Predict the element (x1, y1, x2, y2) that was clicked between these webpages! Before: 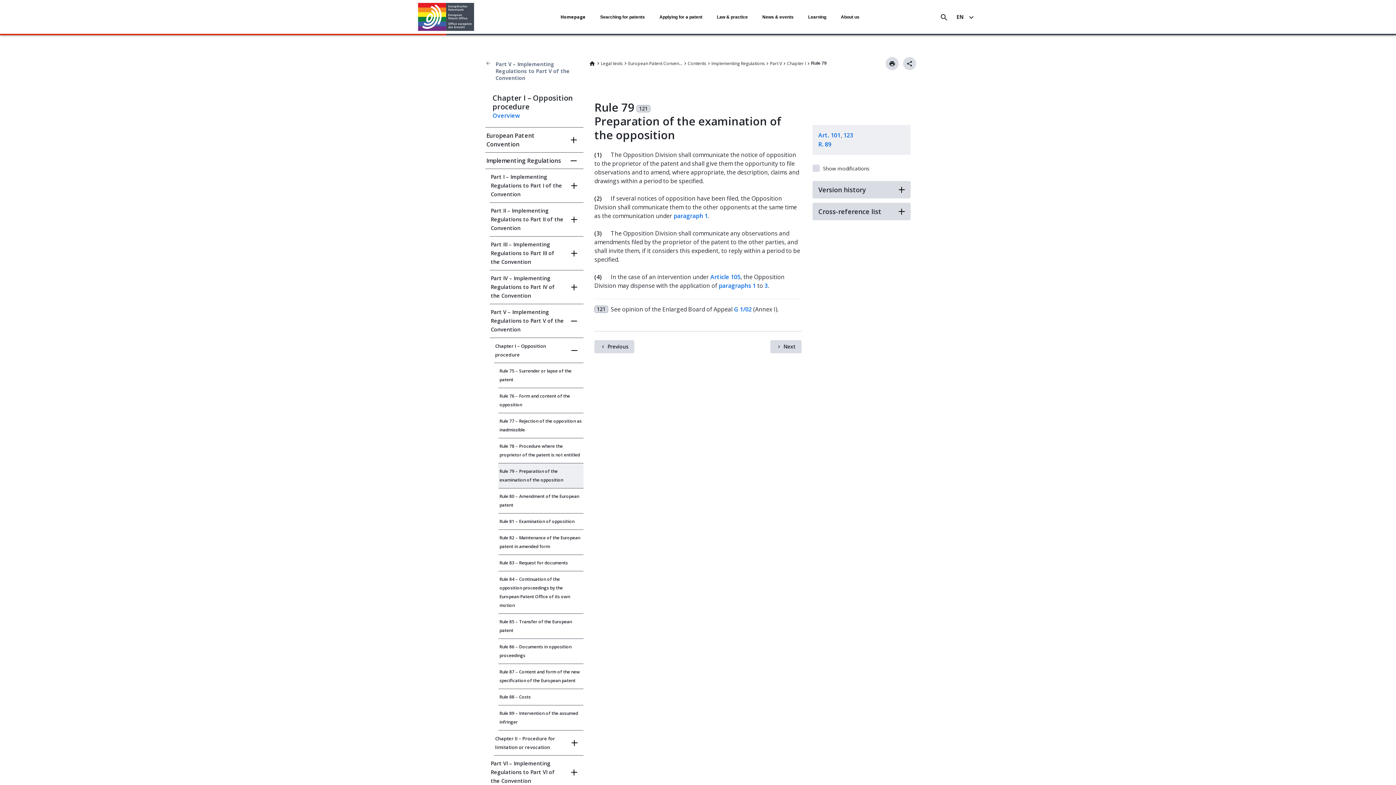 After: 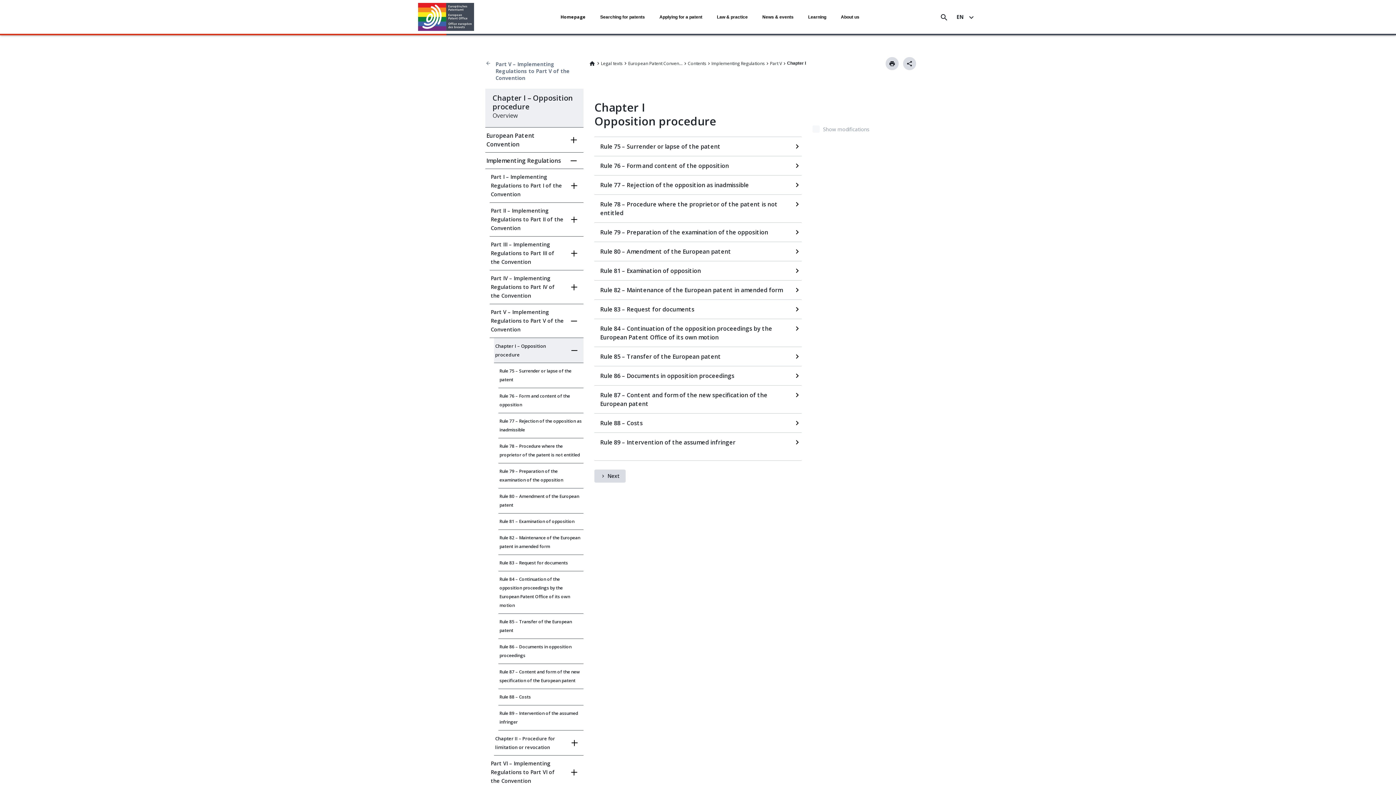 Action: bbox: (787, 59, 806, 68) label: Chapter I